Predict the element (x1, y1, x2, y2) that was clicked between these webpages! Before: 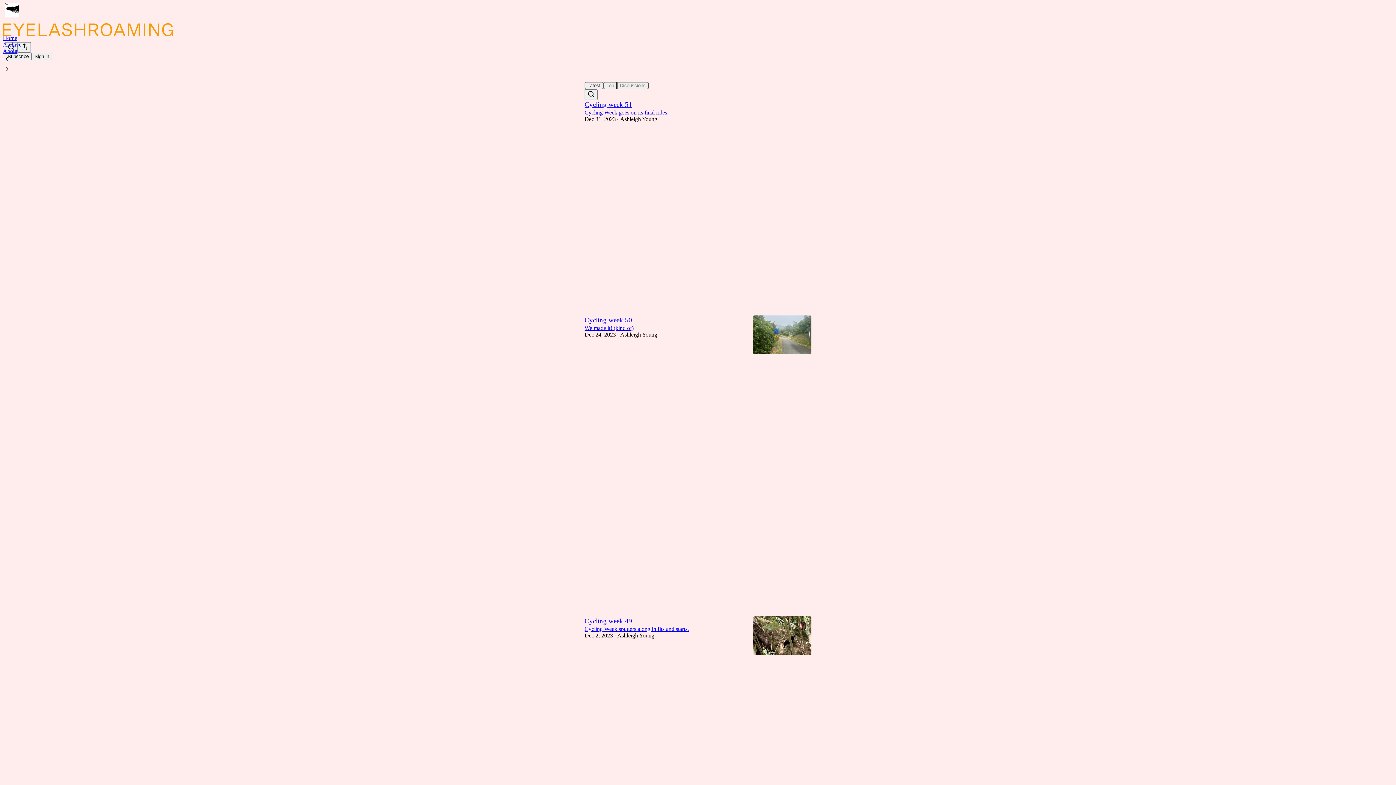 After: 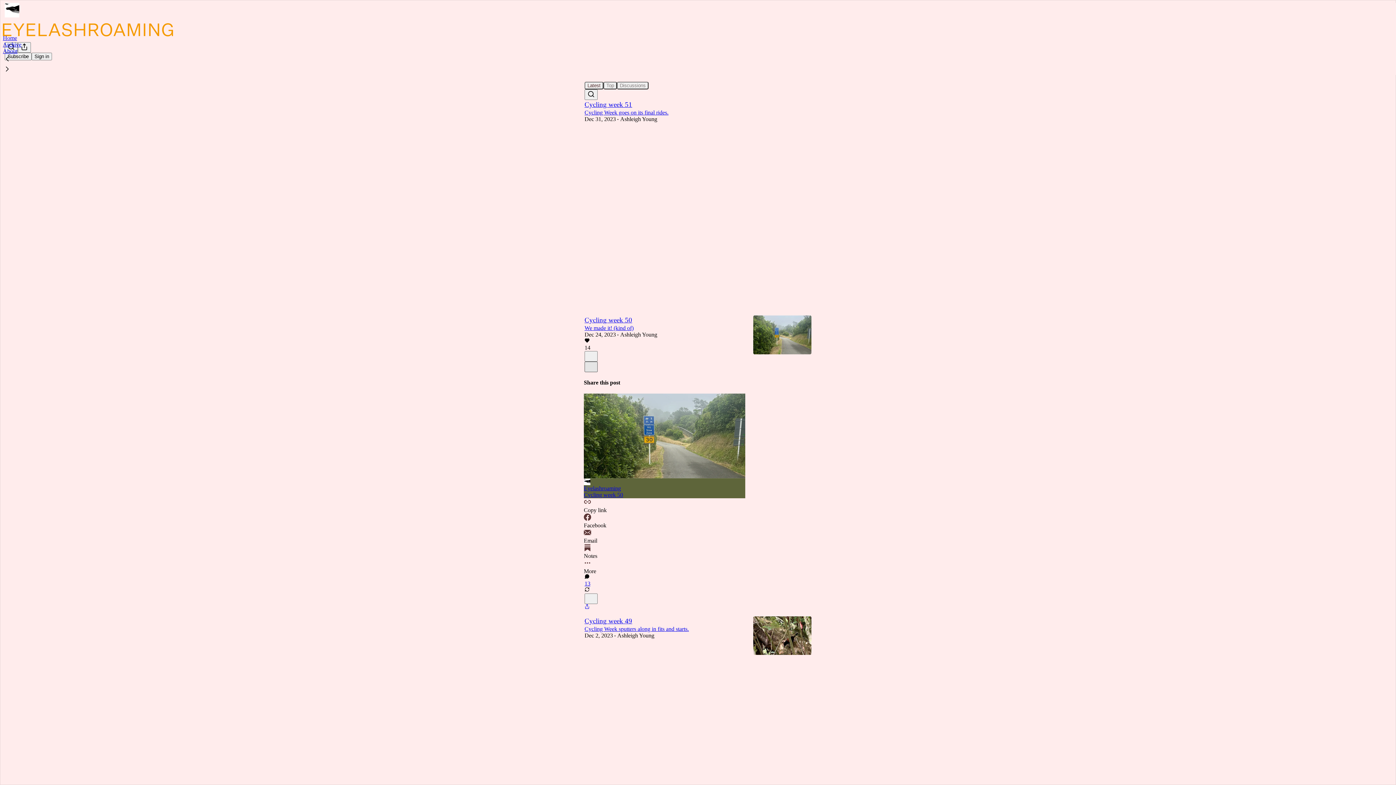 Action: bbox: (584, 361, 597, 372) label: X